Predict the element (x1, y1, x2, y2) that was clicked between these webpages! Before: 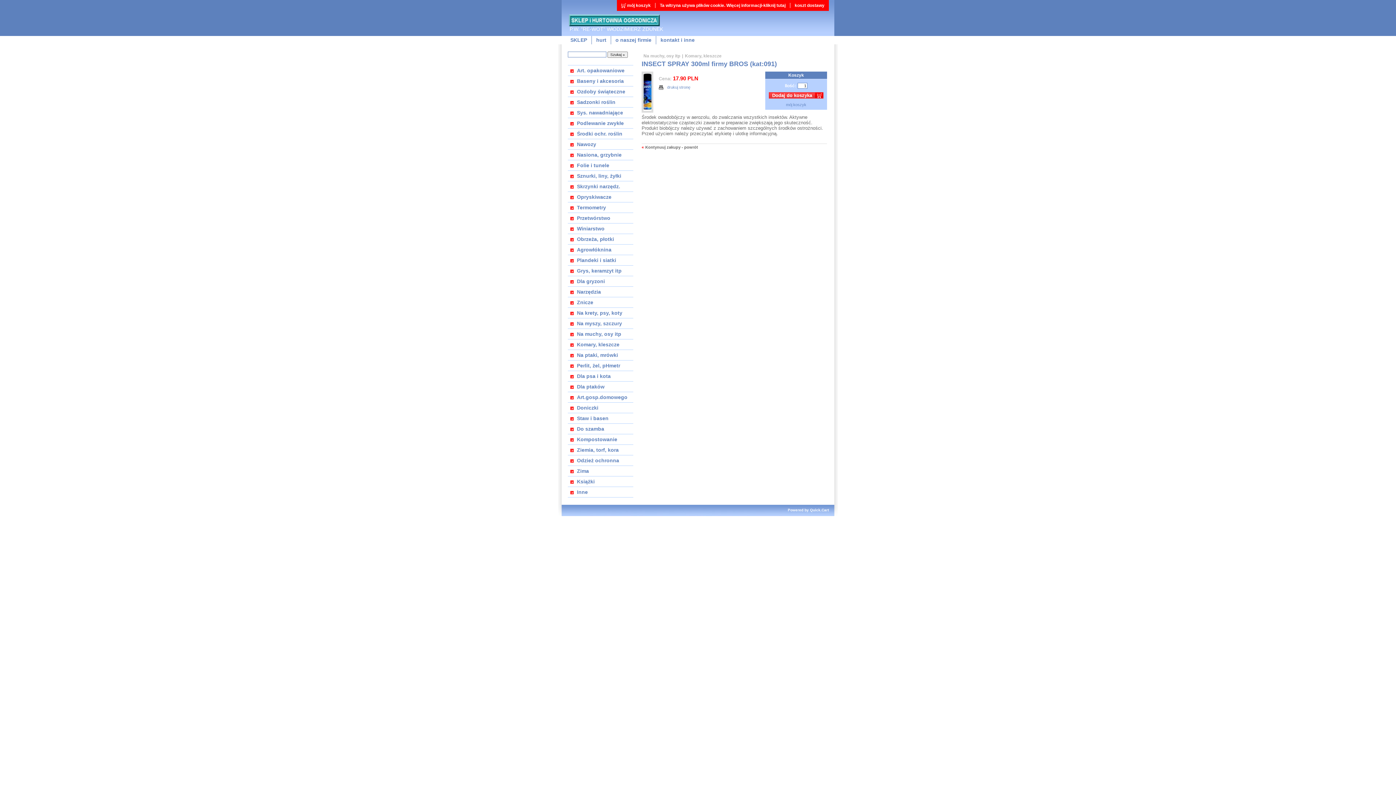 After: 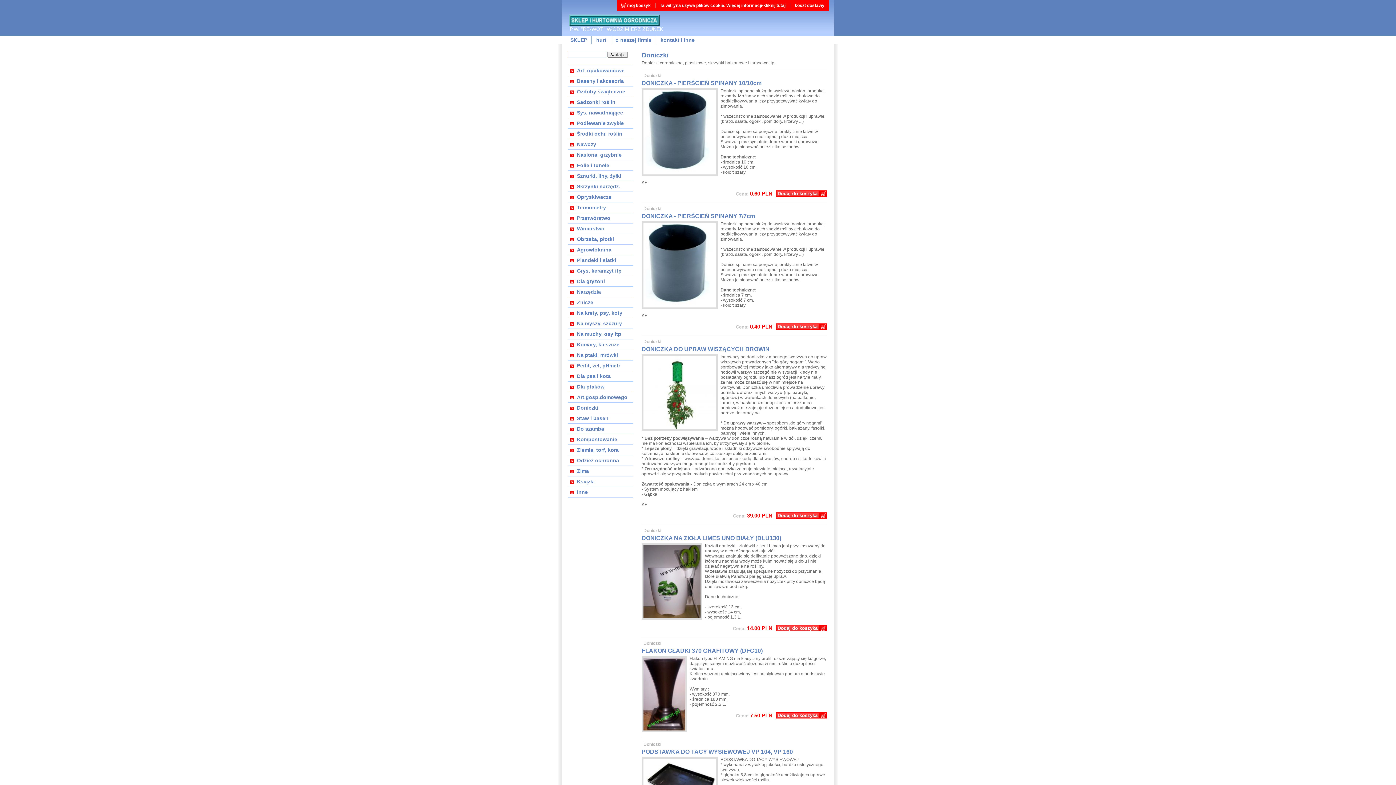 Action: bbox: (568, 402, 633, 413) label: Doniczki